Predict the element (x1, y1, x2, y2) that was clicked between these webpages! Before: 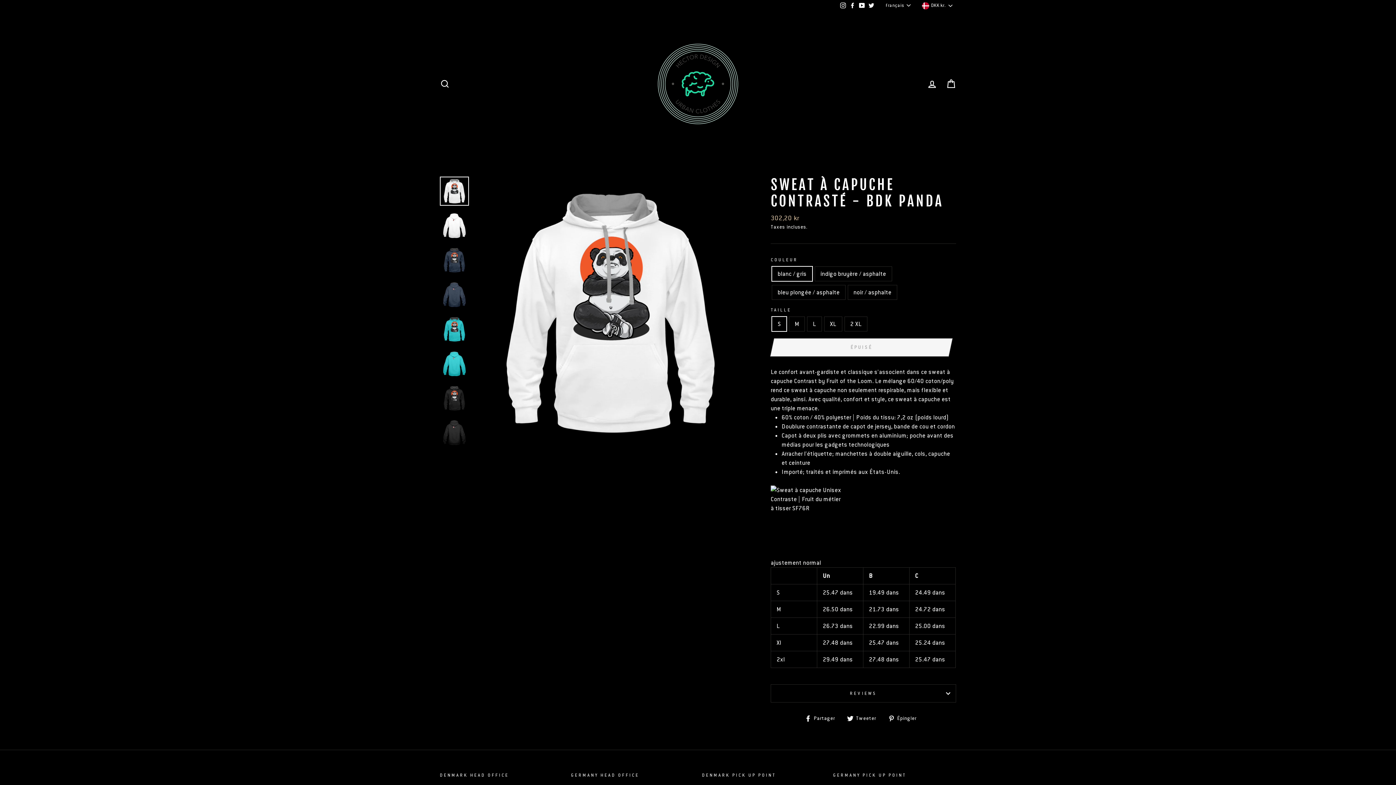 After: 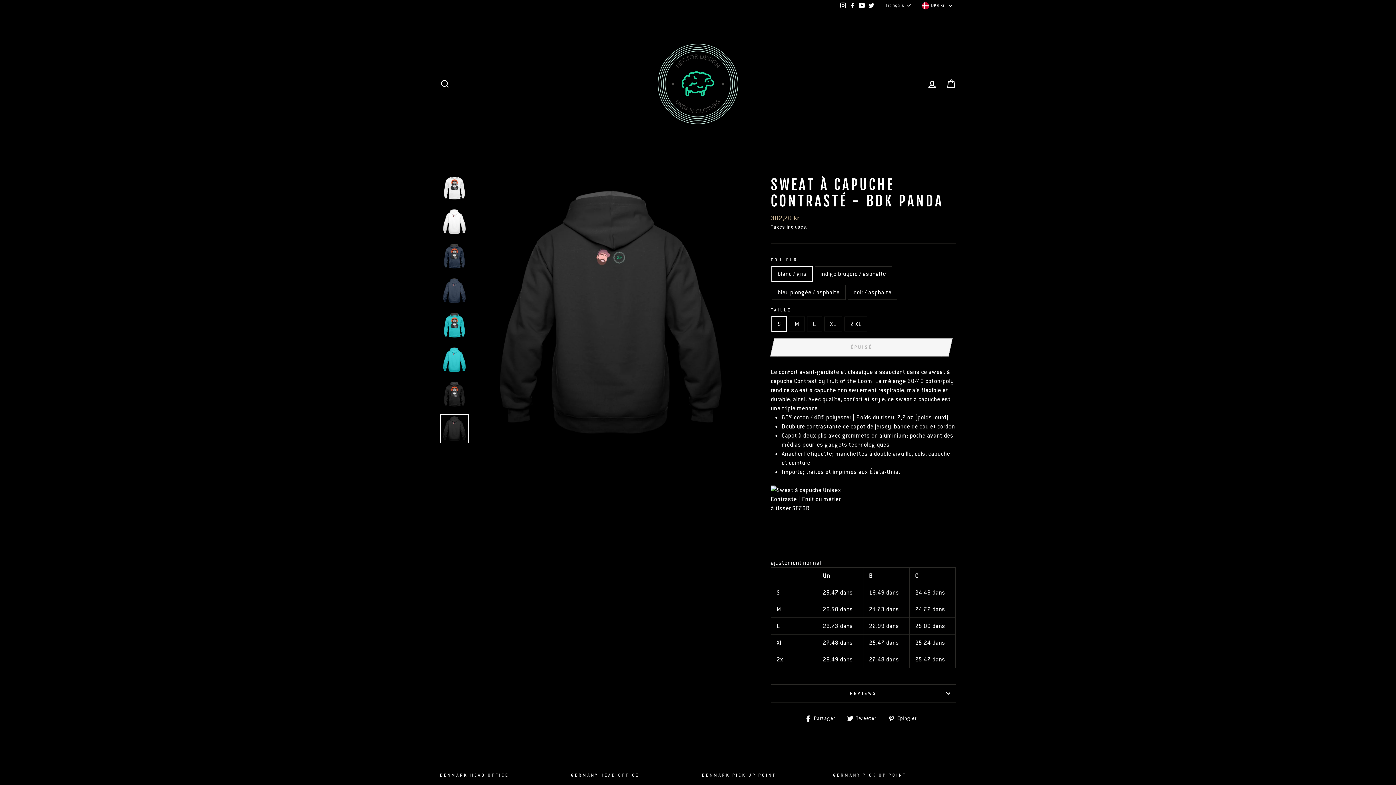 Action: bbox: (440, 419, 468, 446)